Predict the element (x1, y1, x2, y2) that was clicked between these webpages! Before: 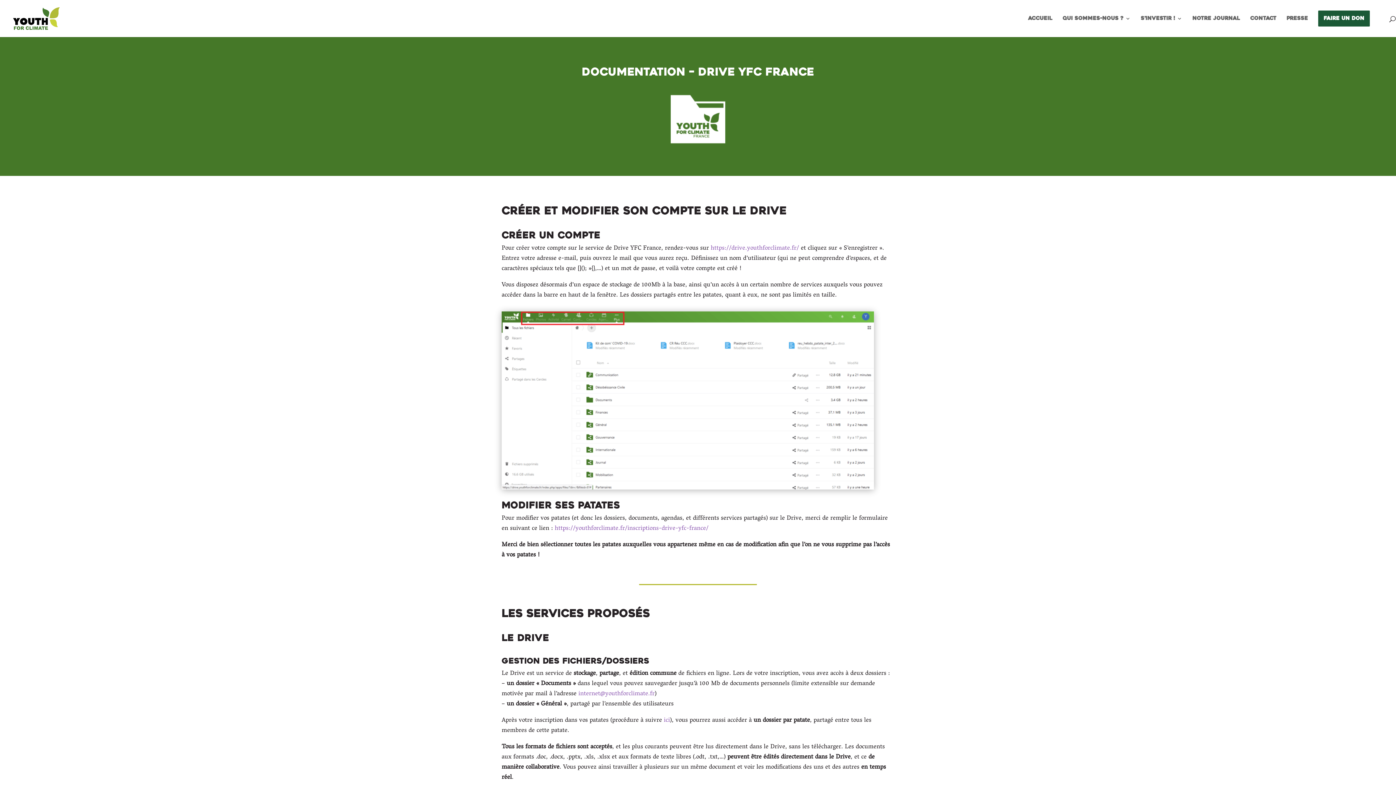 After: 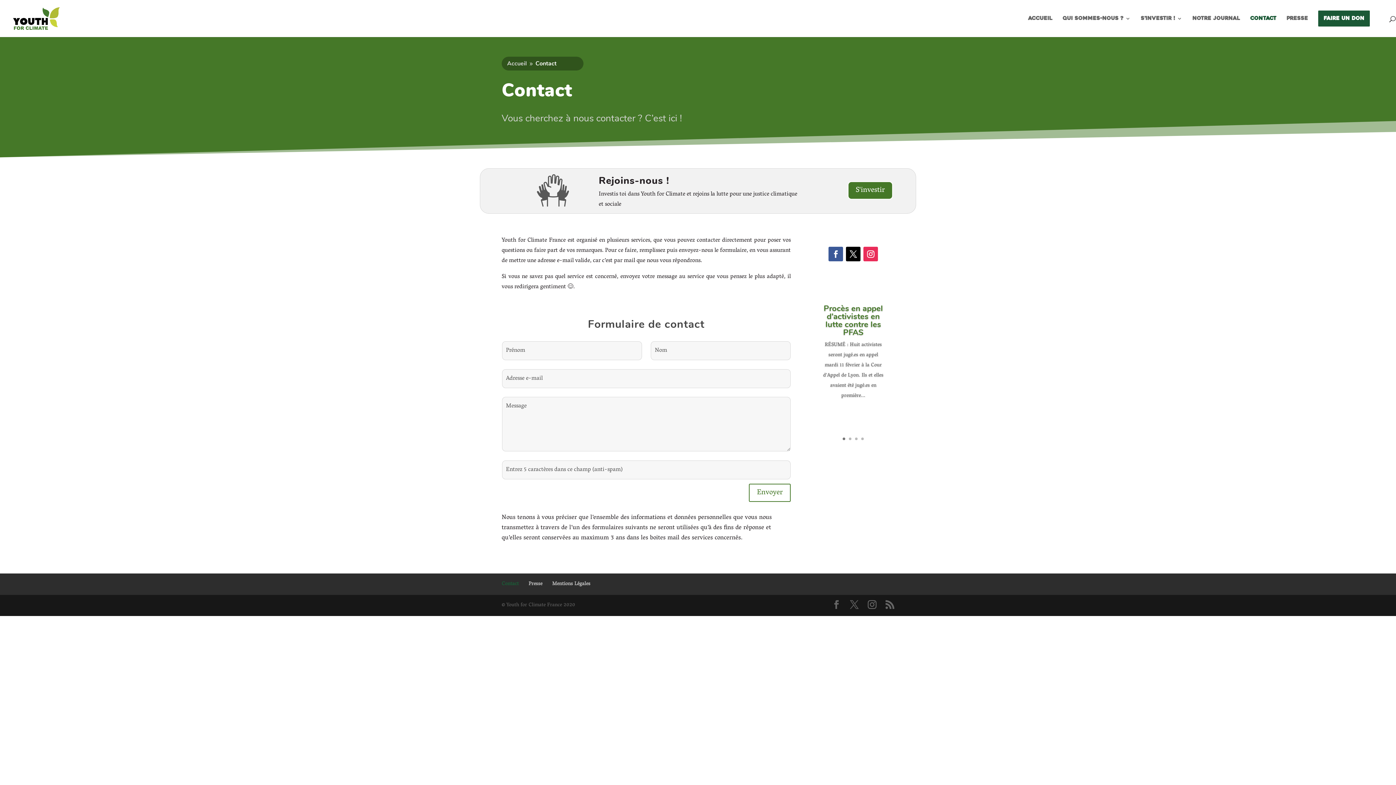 Action: bbox: (1250, 16, 1276, 37) label: Contact